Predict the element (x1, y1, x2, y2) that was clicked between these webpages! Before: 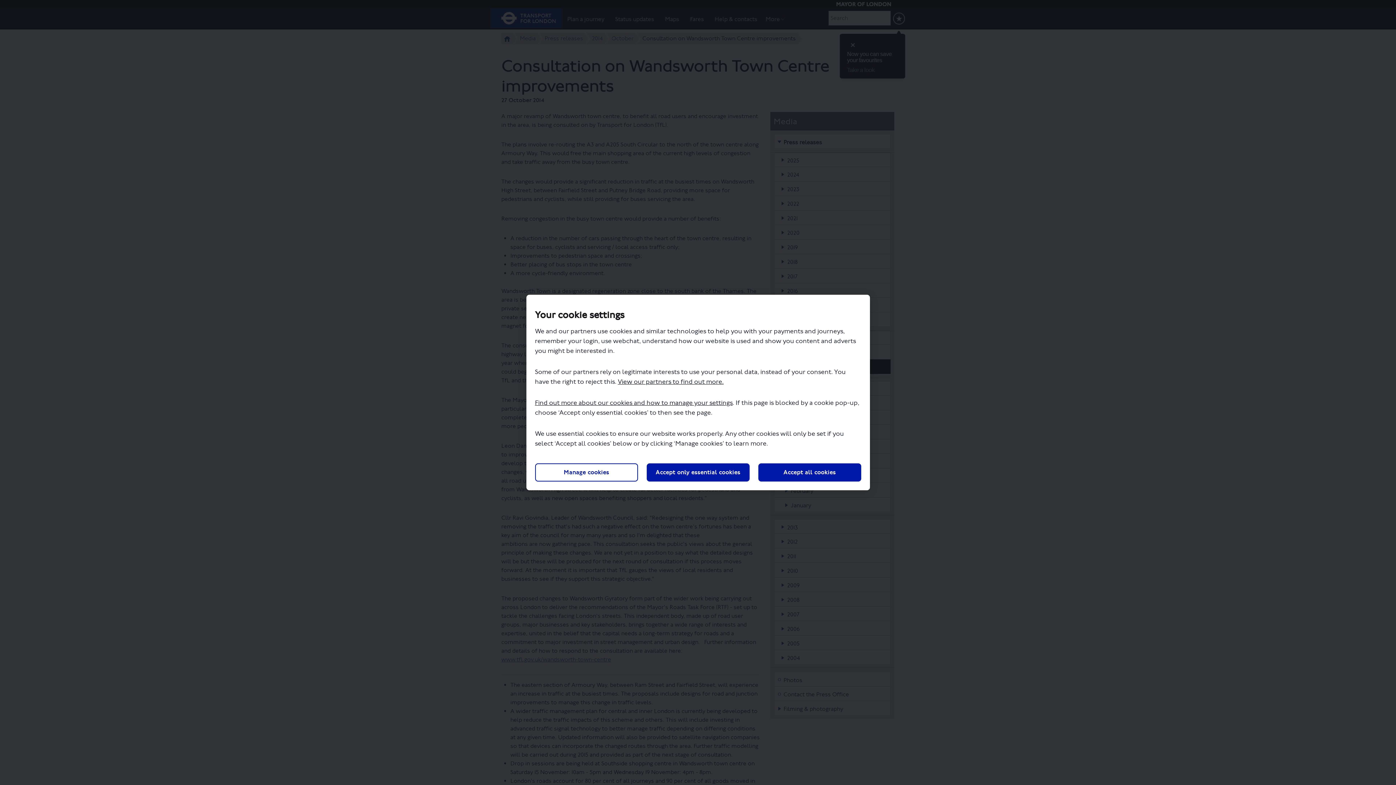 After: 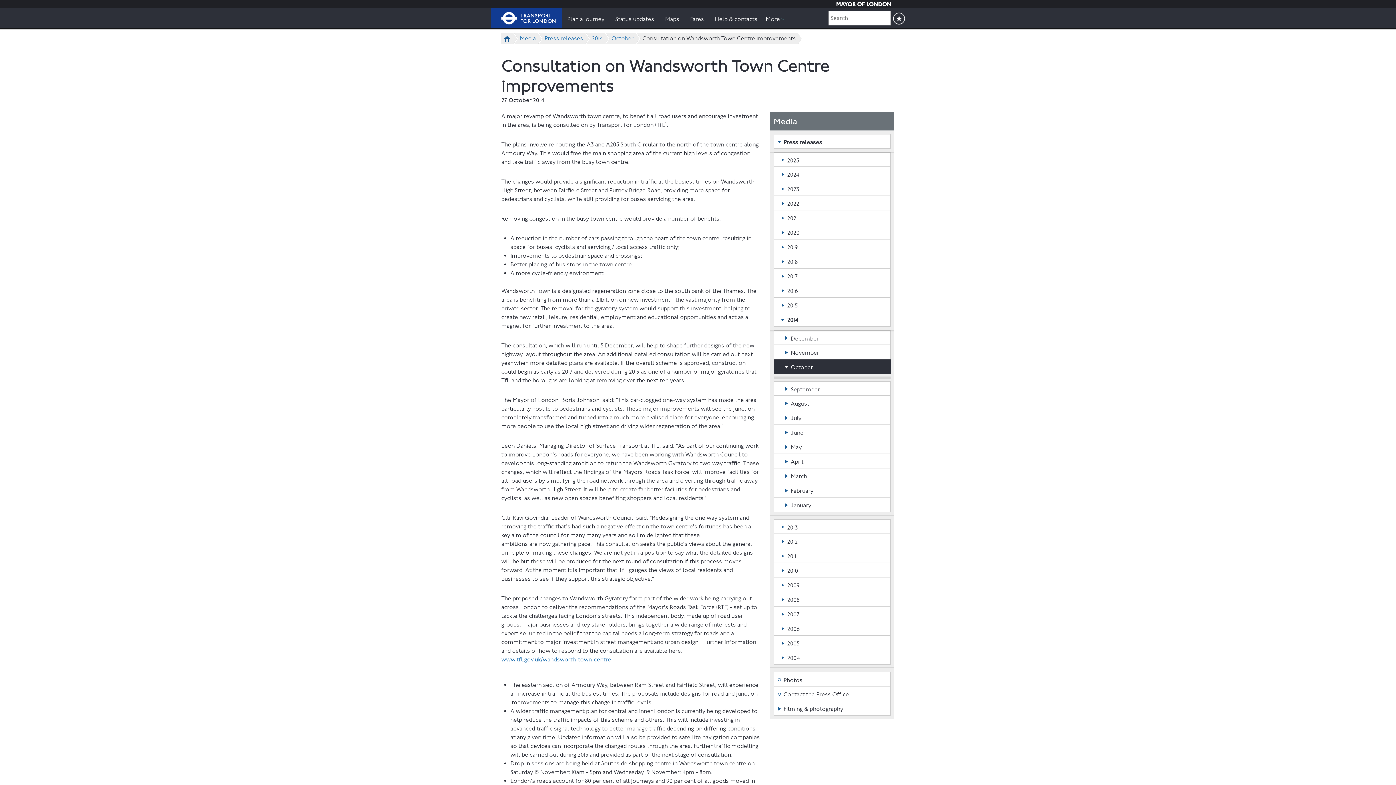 Action: label: Accept only essential cookies bbox: (646, 463, 749, 481)